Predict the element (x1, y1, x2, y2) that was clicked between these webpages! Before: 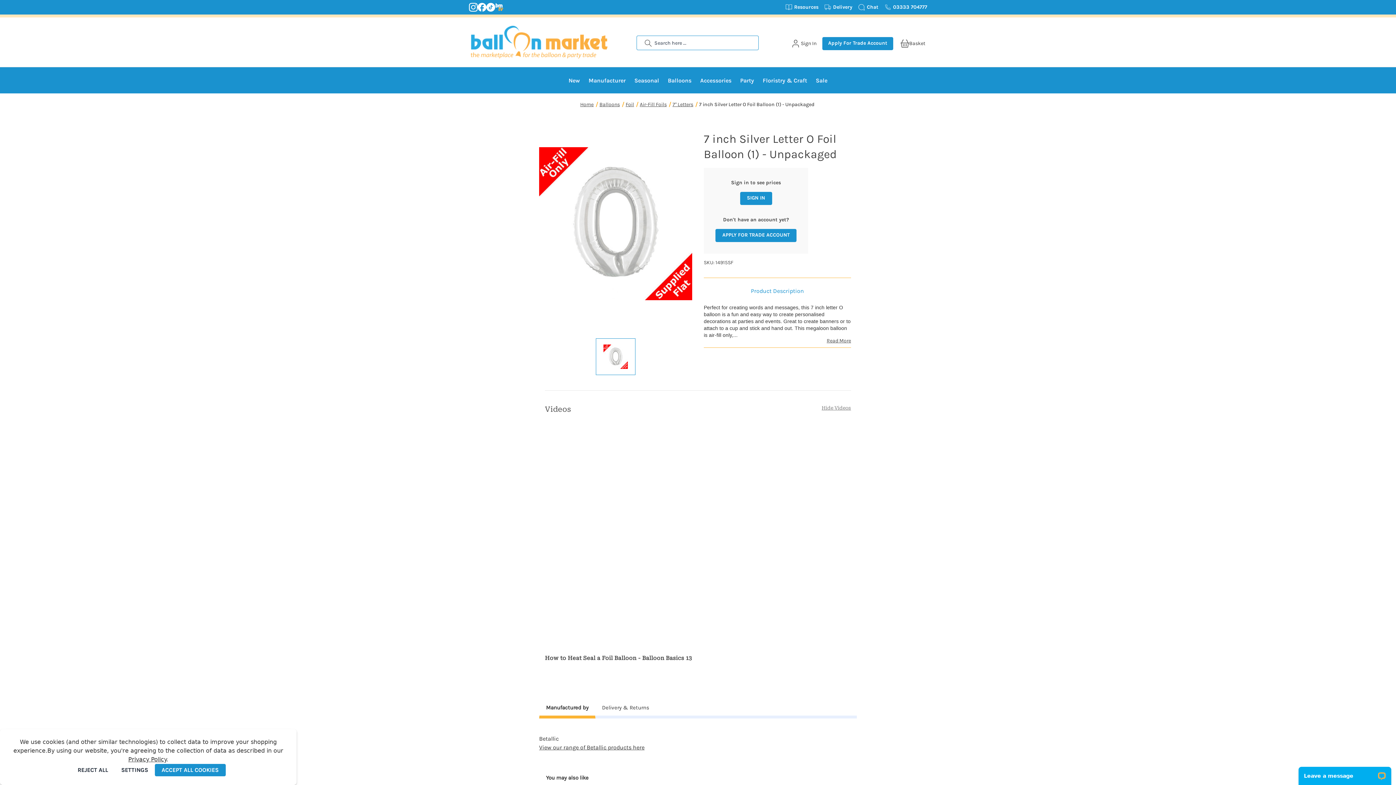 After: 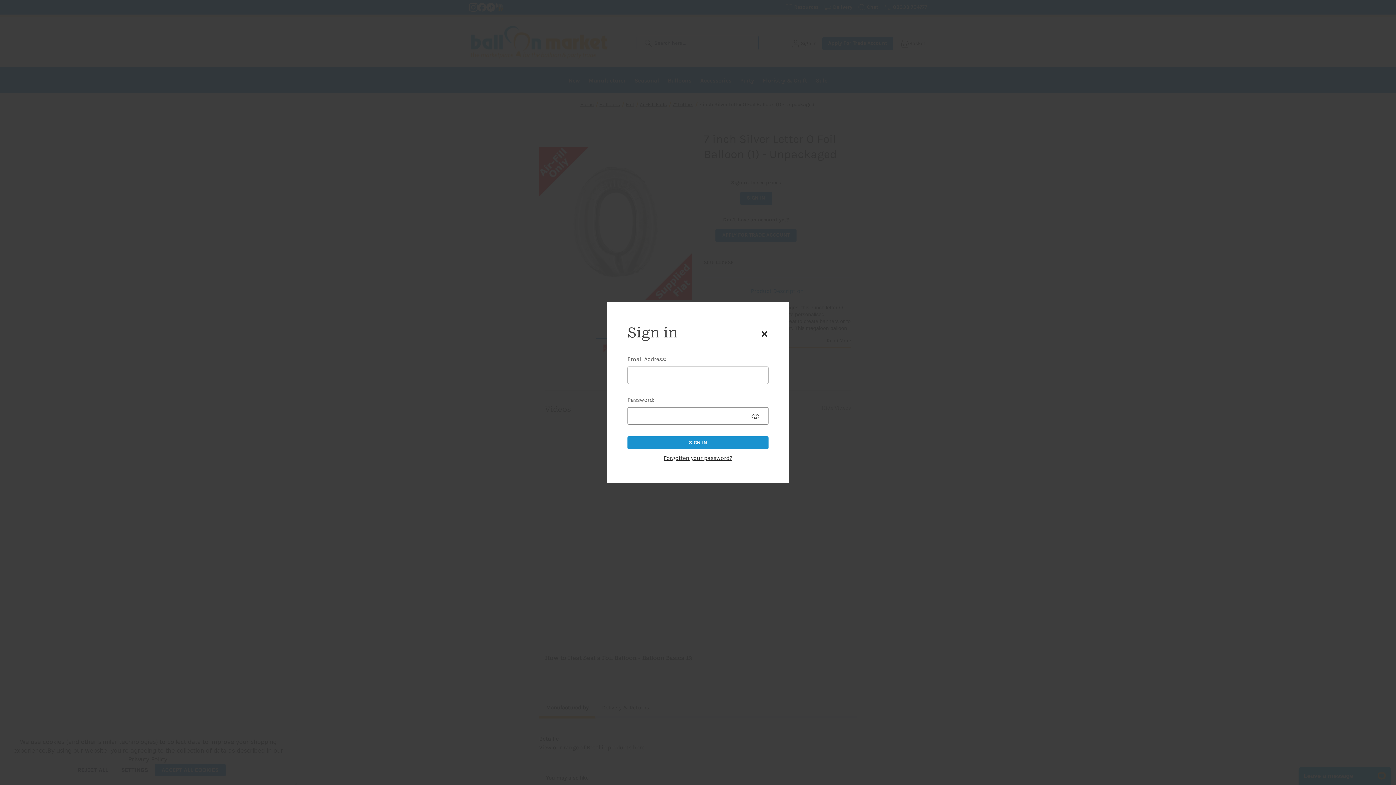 Action: label: Sign in bbox: (740, 192, 772, 205)